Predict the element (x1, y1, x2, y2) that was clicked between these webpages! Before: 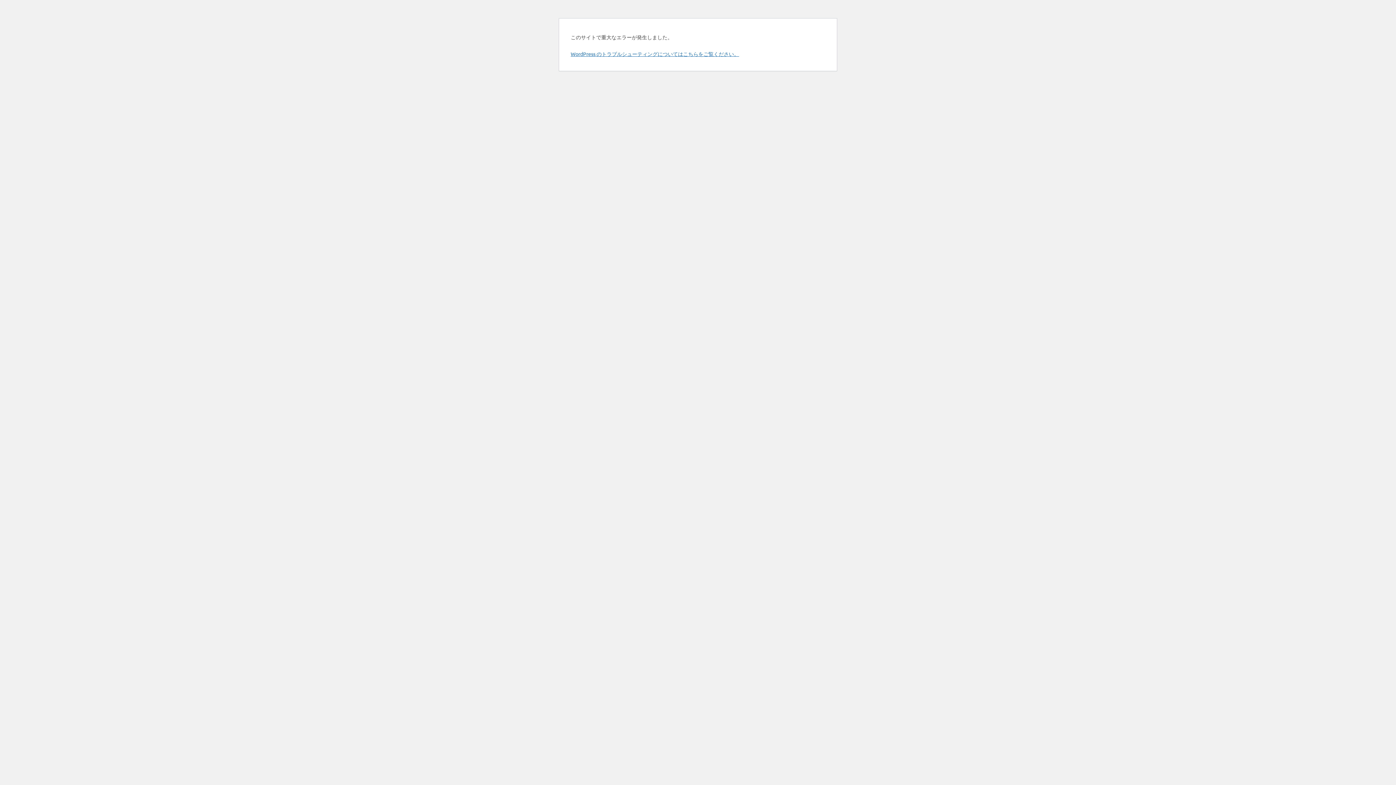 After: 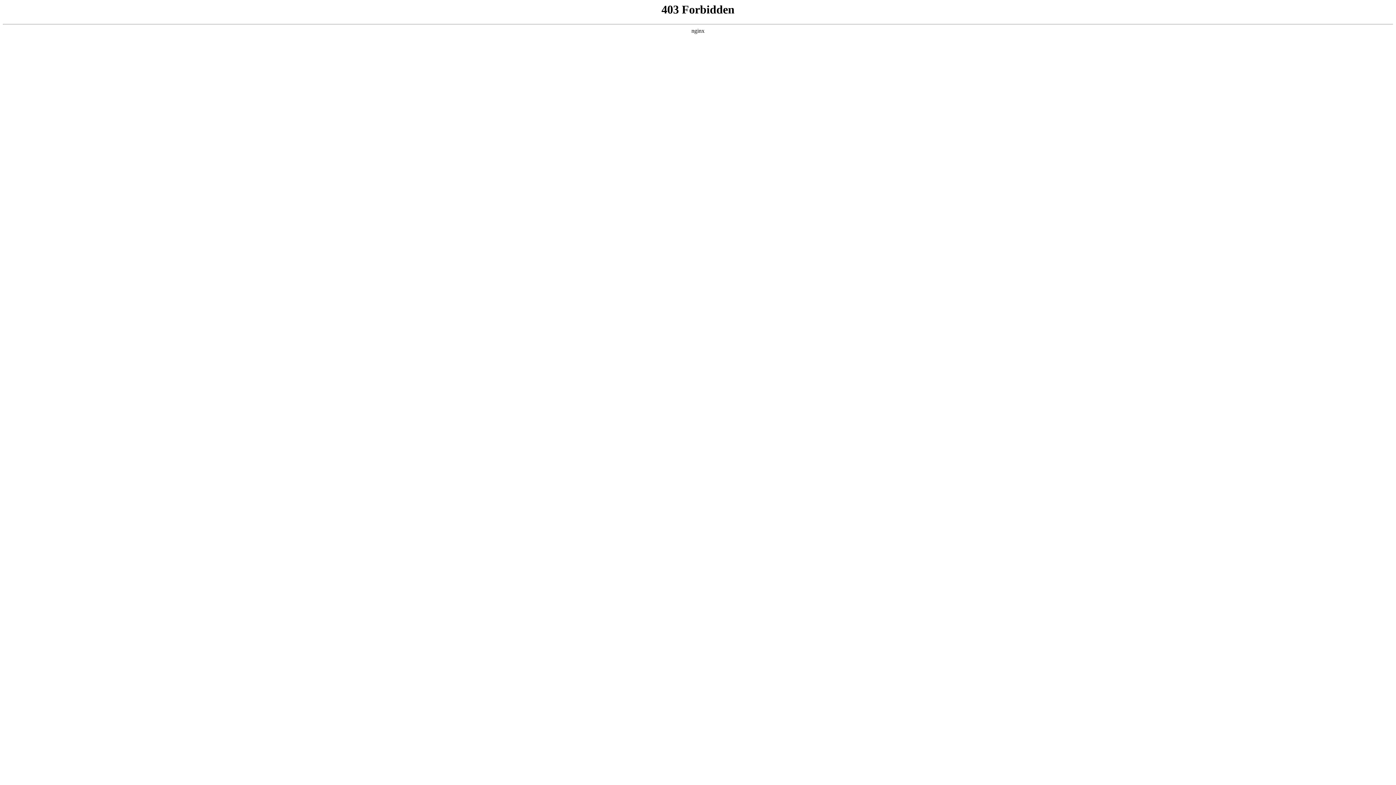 Action: bbox: (570, 50, 739, 57) label: WordPress のトラブルシューティングについてはこちらをご覧ください。